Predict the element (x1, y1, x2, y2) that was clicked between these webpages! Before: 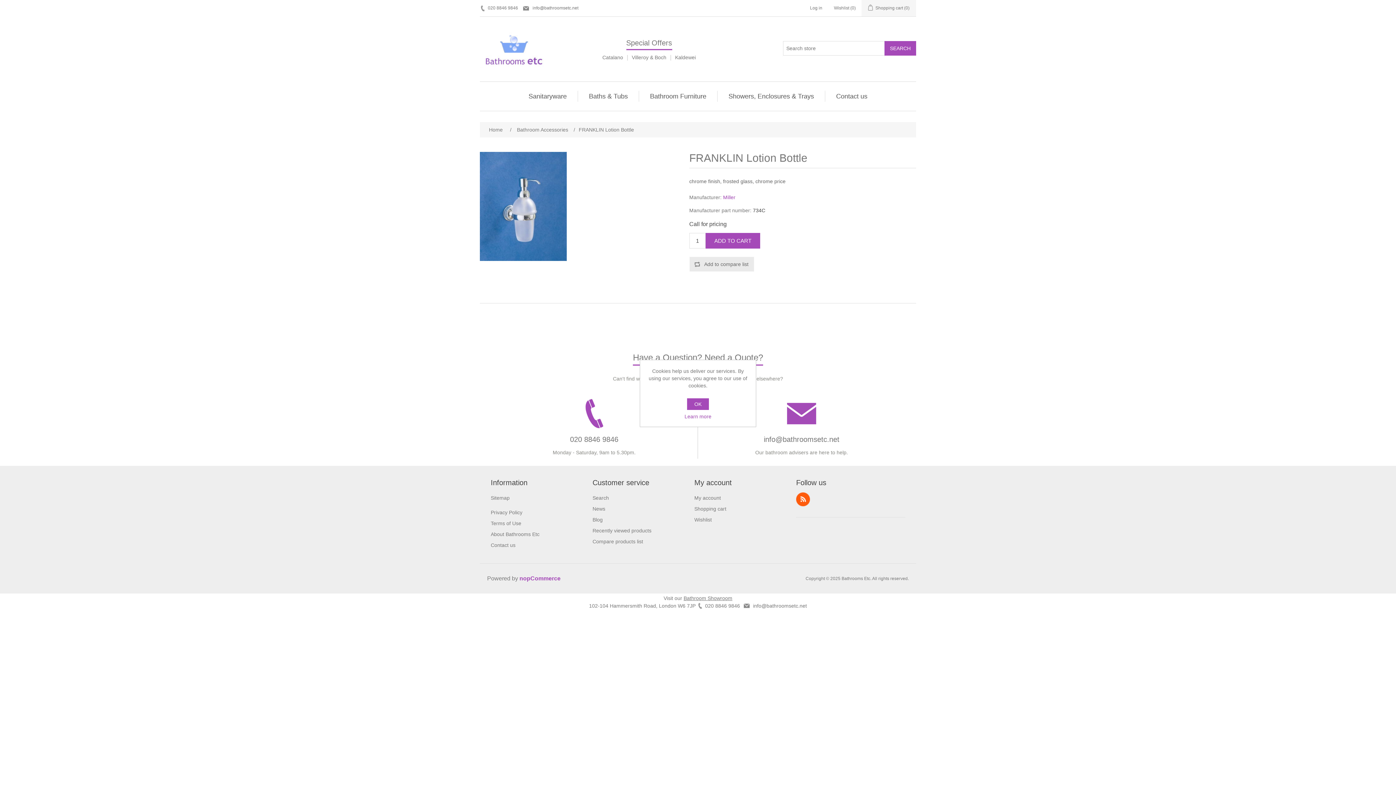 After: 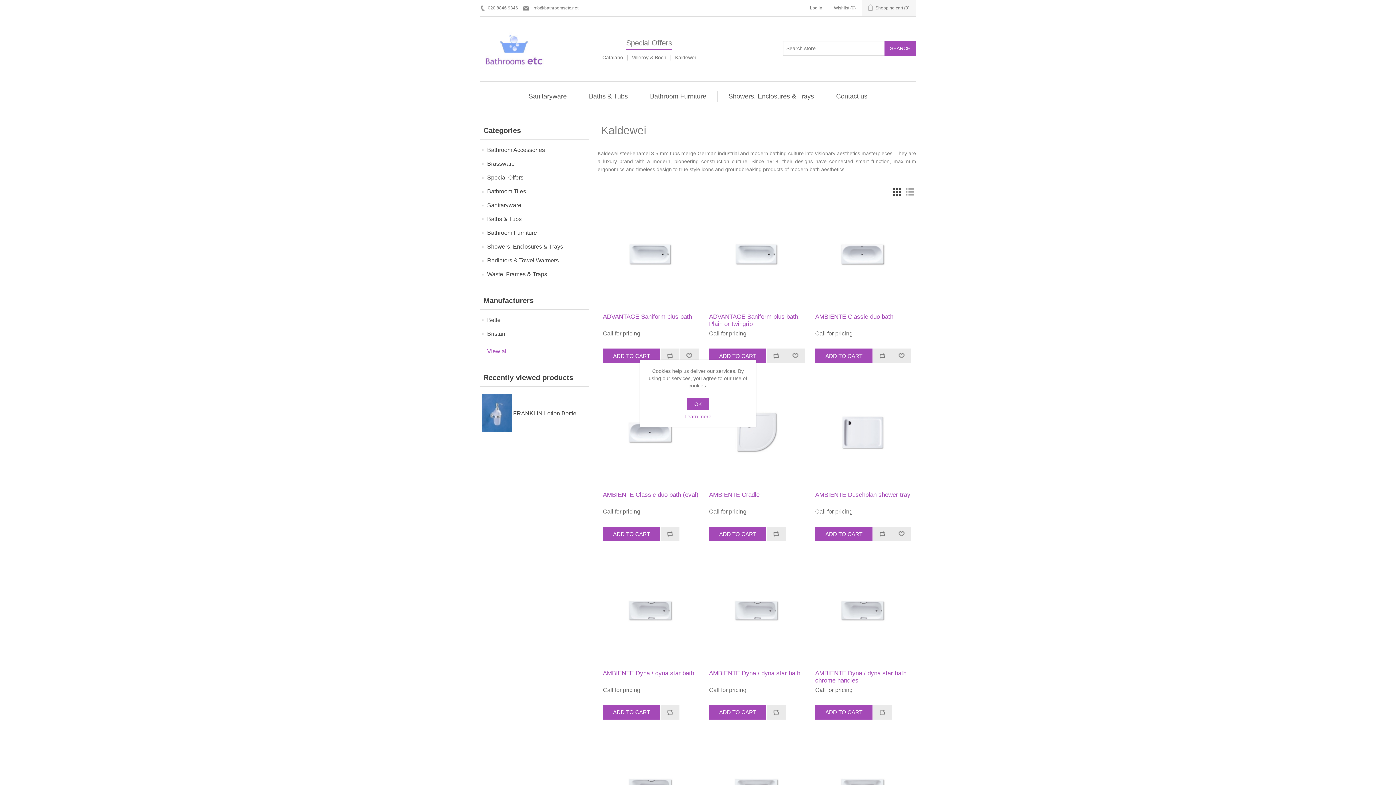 Action: bbox: (675, 54, 696, 60) label: Kaldewei